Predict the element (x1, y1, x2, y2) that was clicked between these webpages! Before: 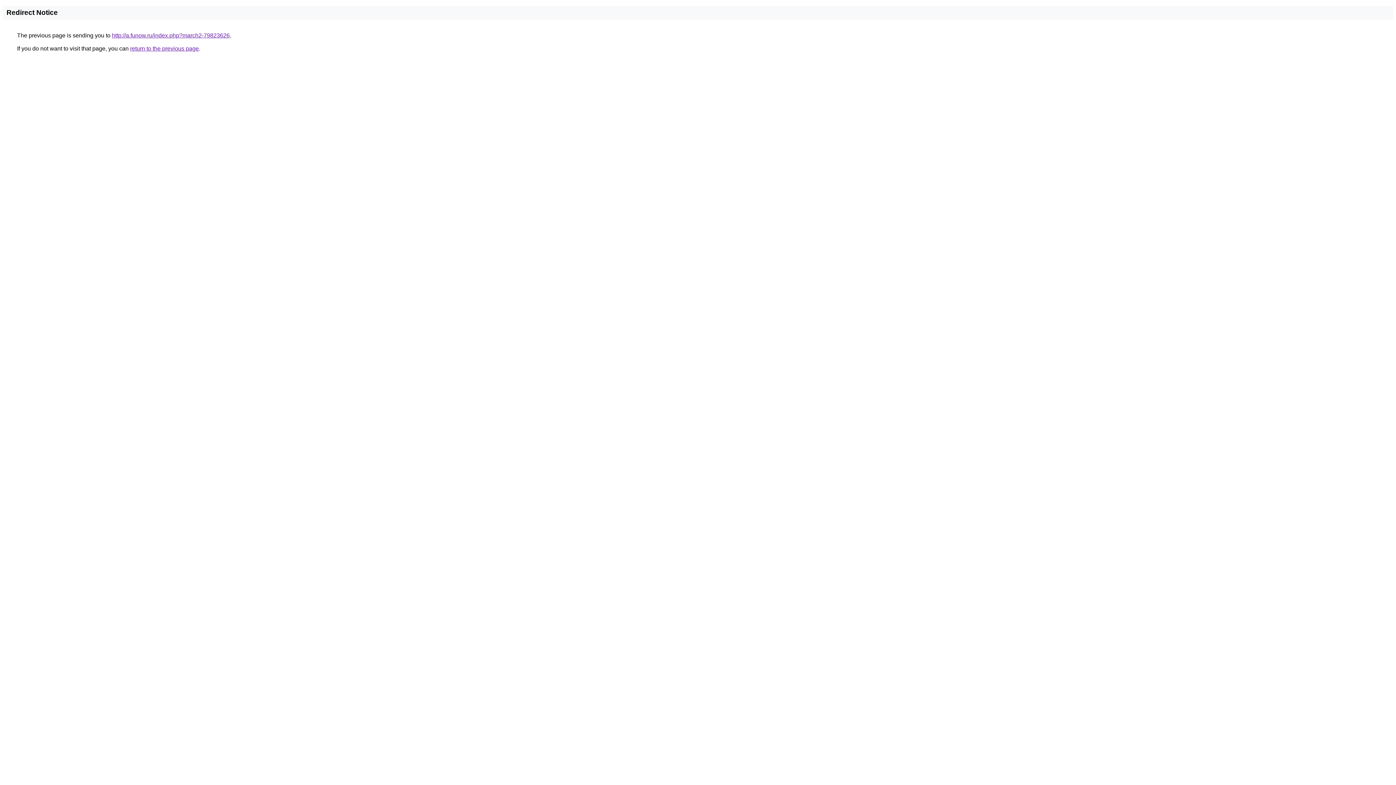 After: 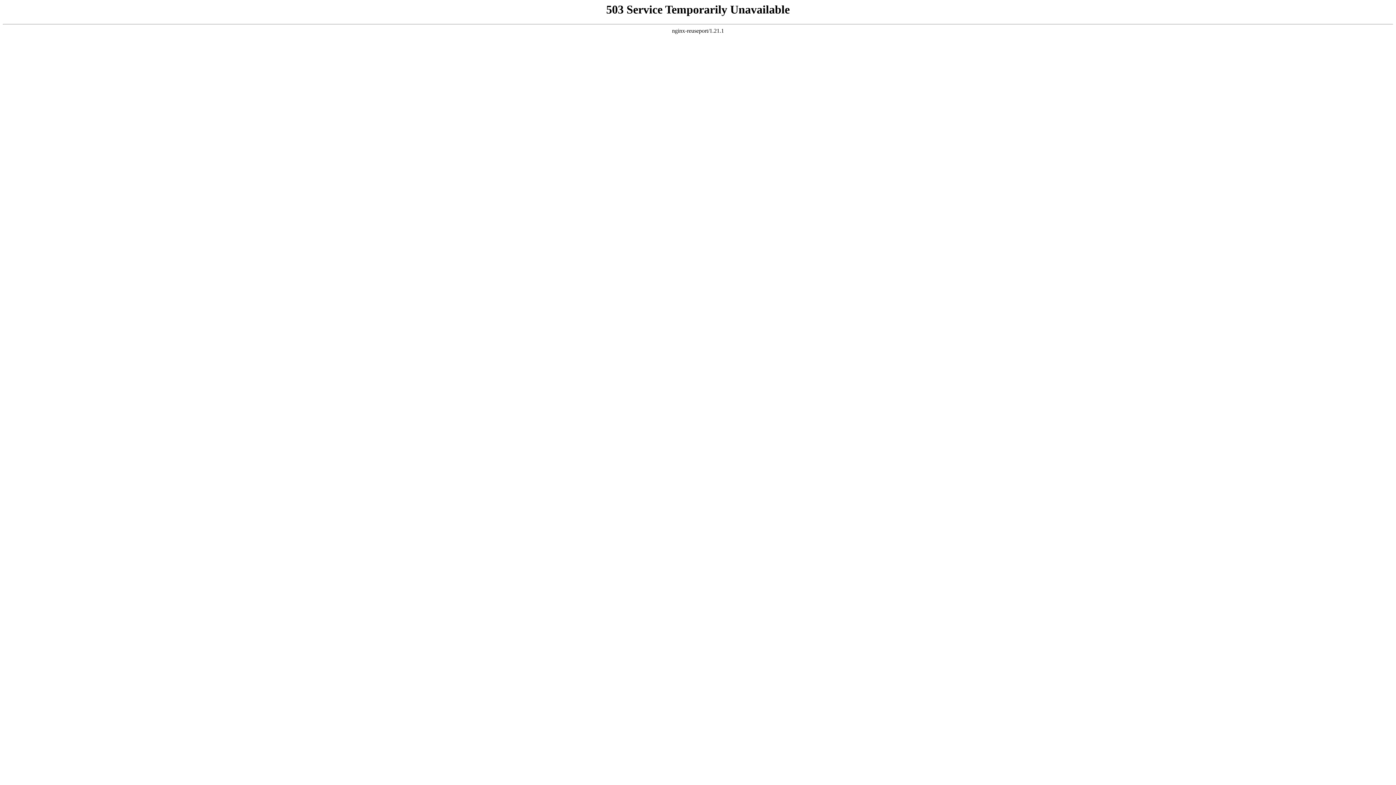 Action: bbox: (112, 32, 229, 38) label: http://a.funow.ru/index.php?march2-79823626